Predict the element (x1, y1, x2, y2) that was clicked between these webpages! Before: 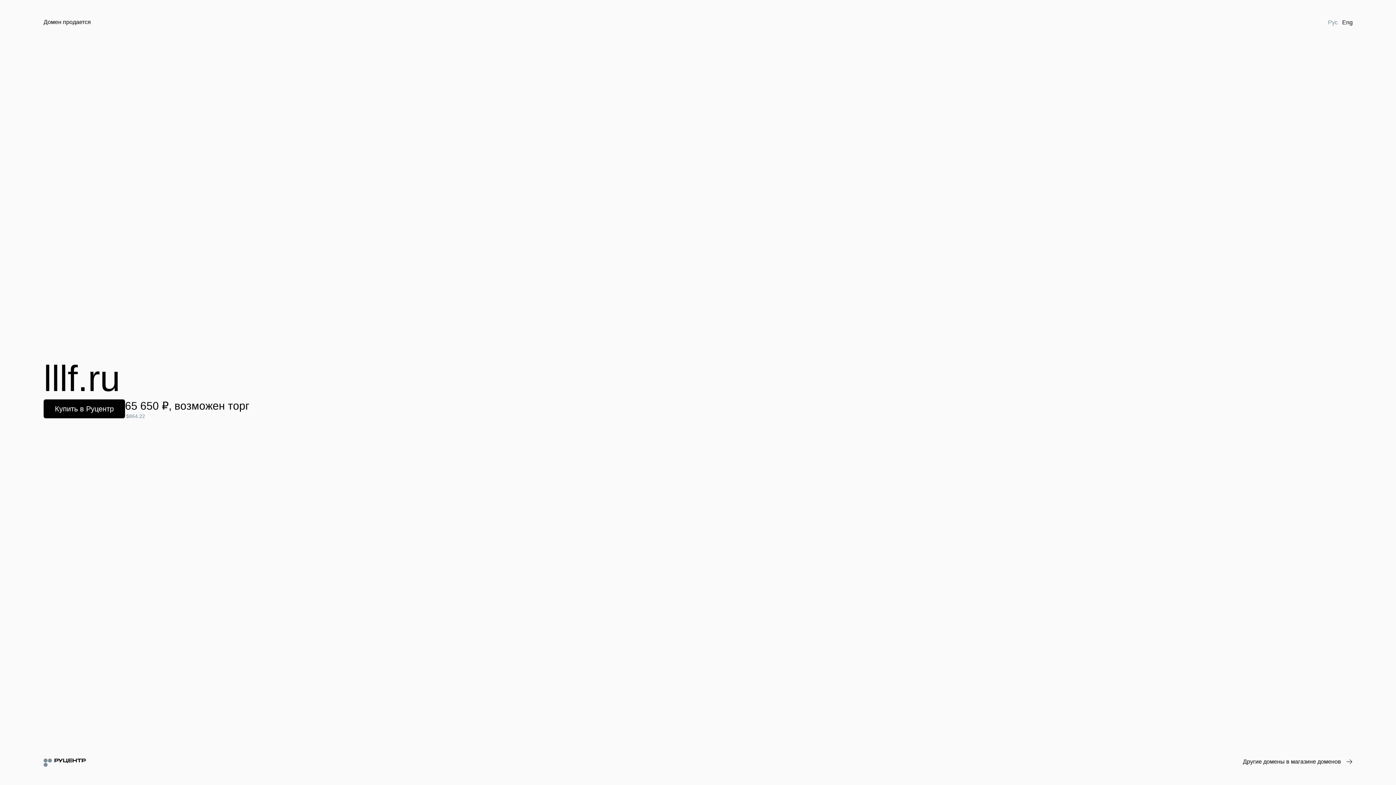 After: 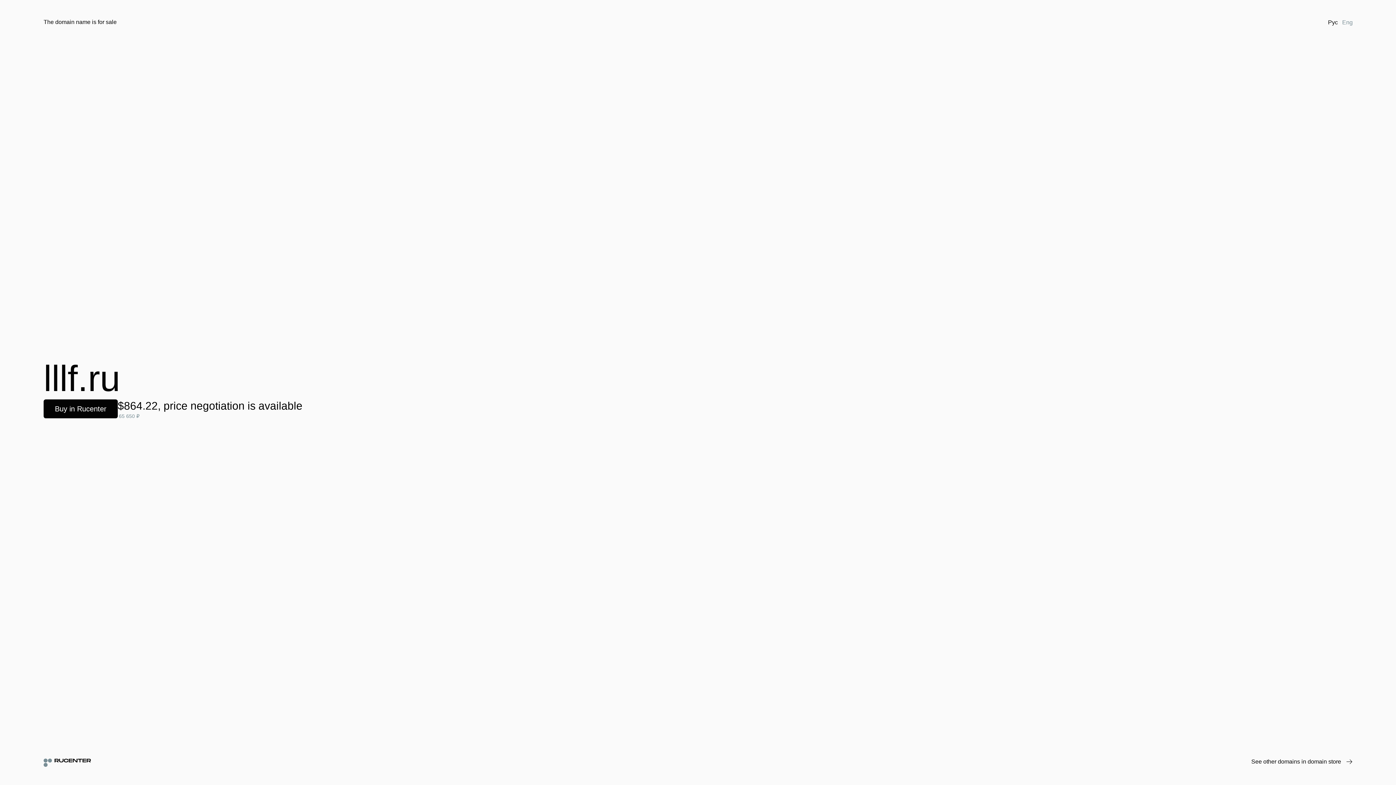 Action: bbox: (1340, 18, 1355, 26) label: Eng